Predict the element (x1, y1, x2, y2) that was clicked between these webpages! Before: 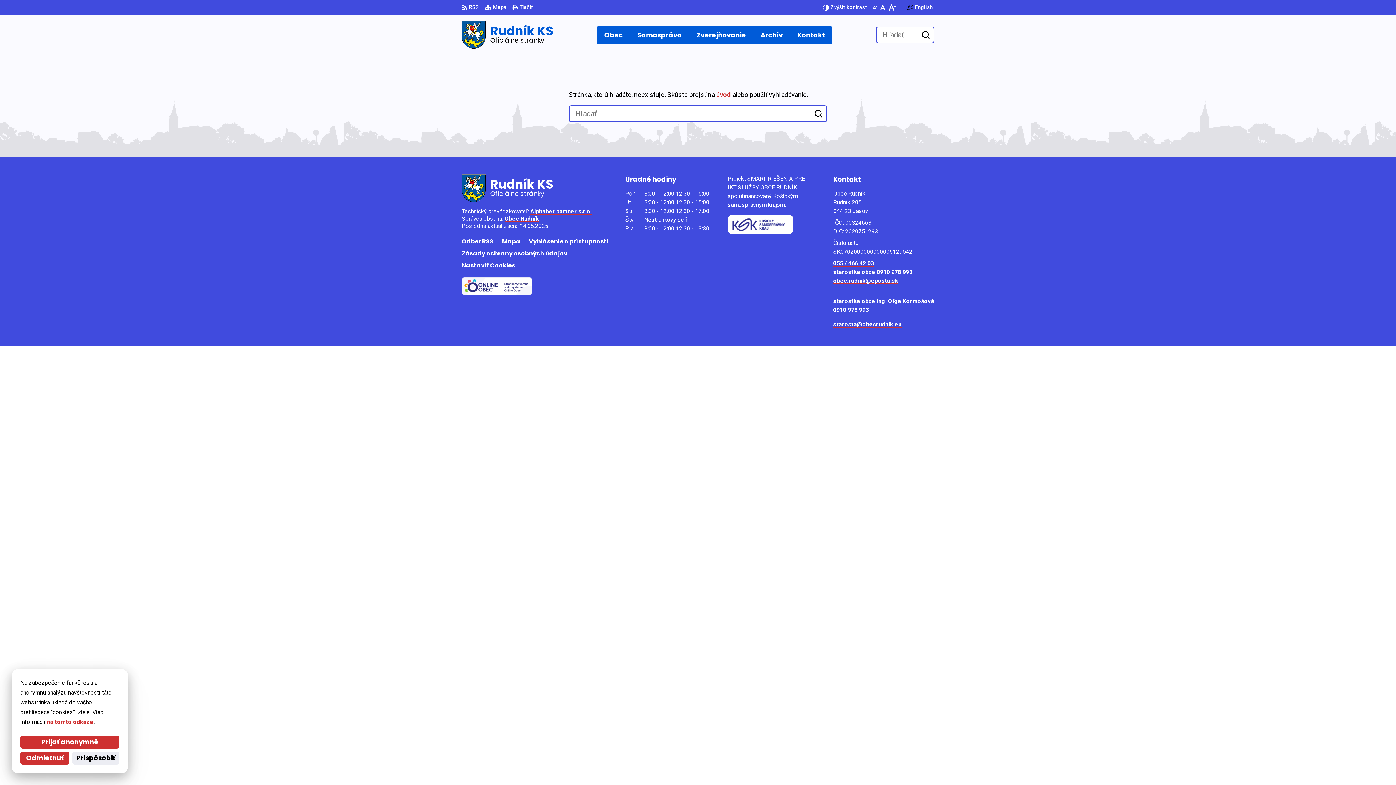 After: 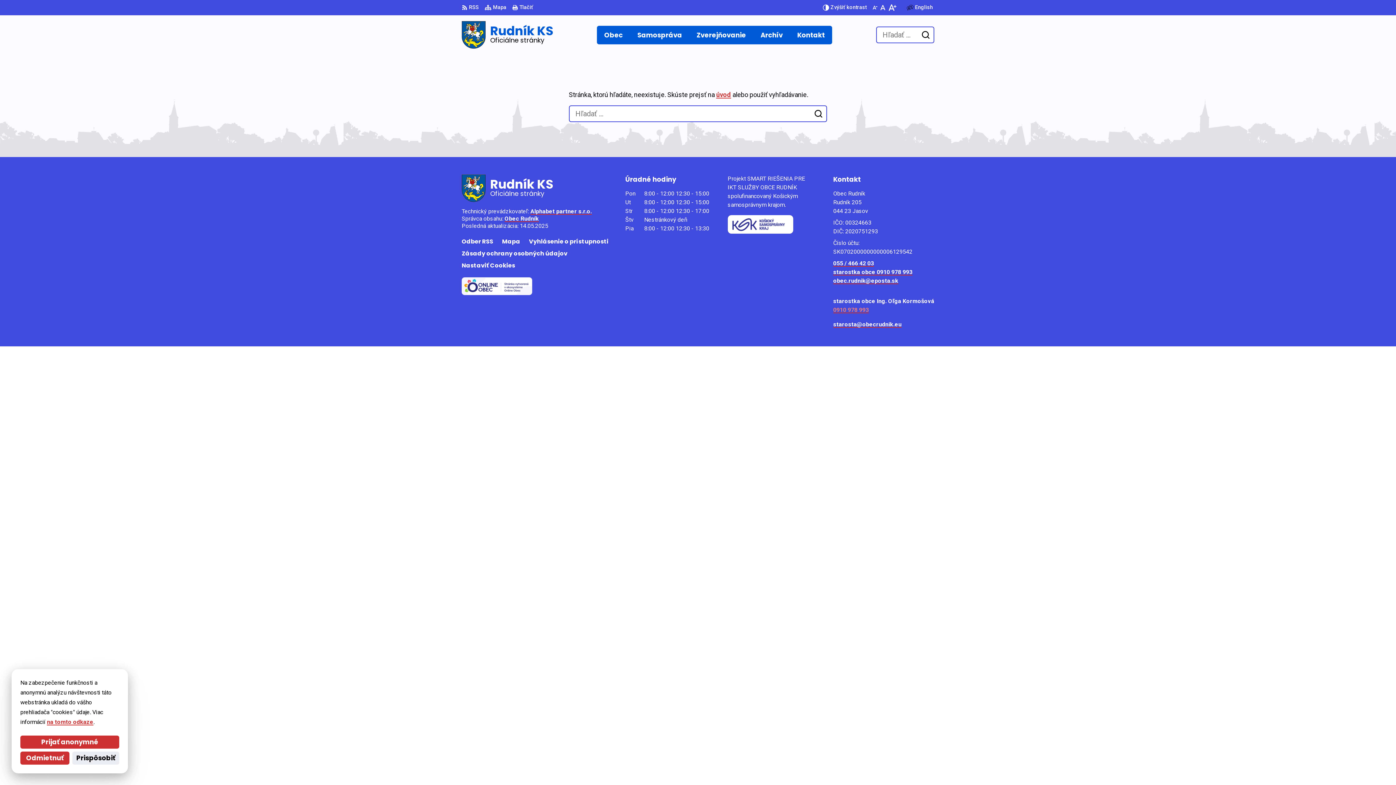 Action: label: 0910 978 993 bbox: (833, 306, 869, 313)